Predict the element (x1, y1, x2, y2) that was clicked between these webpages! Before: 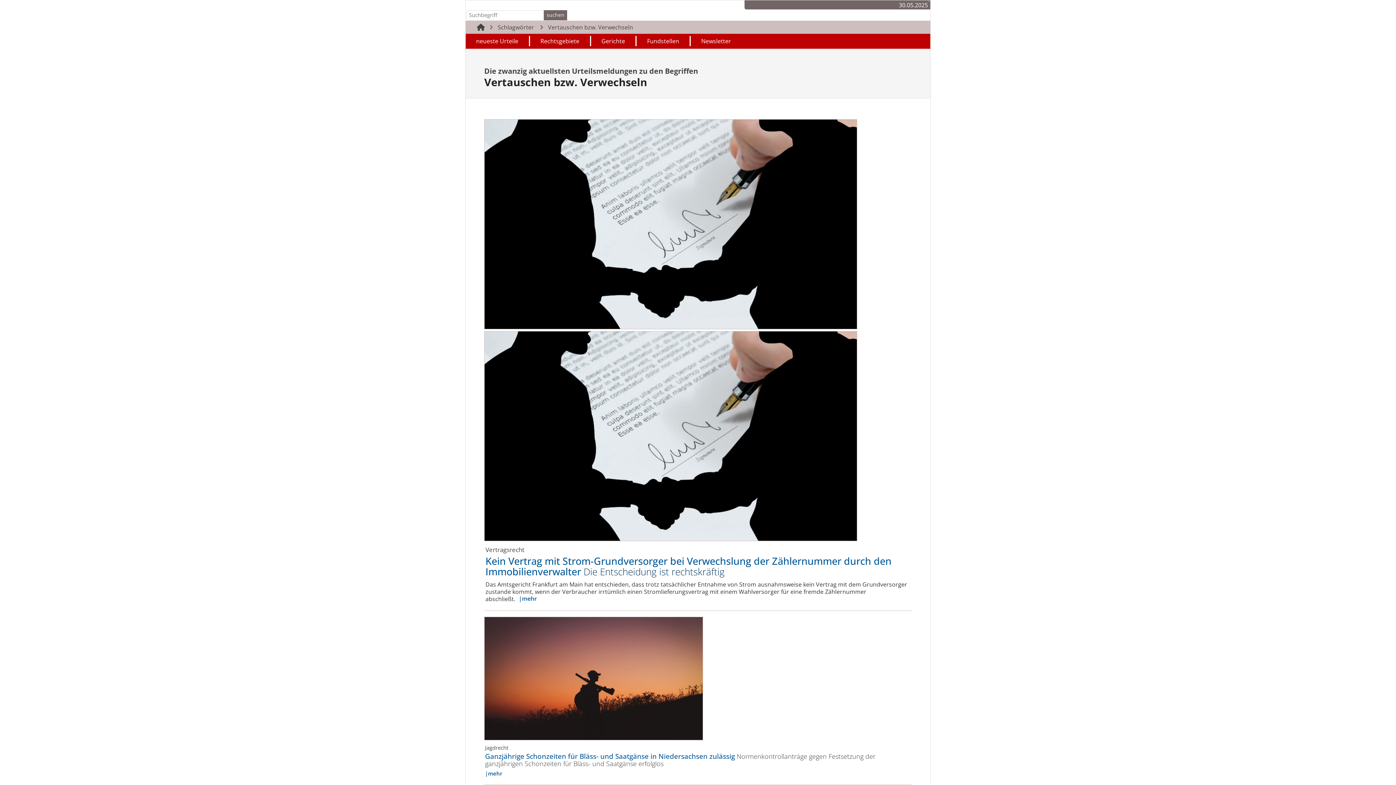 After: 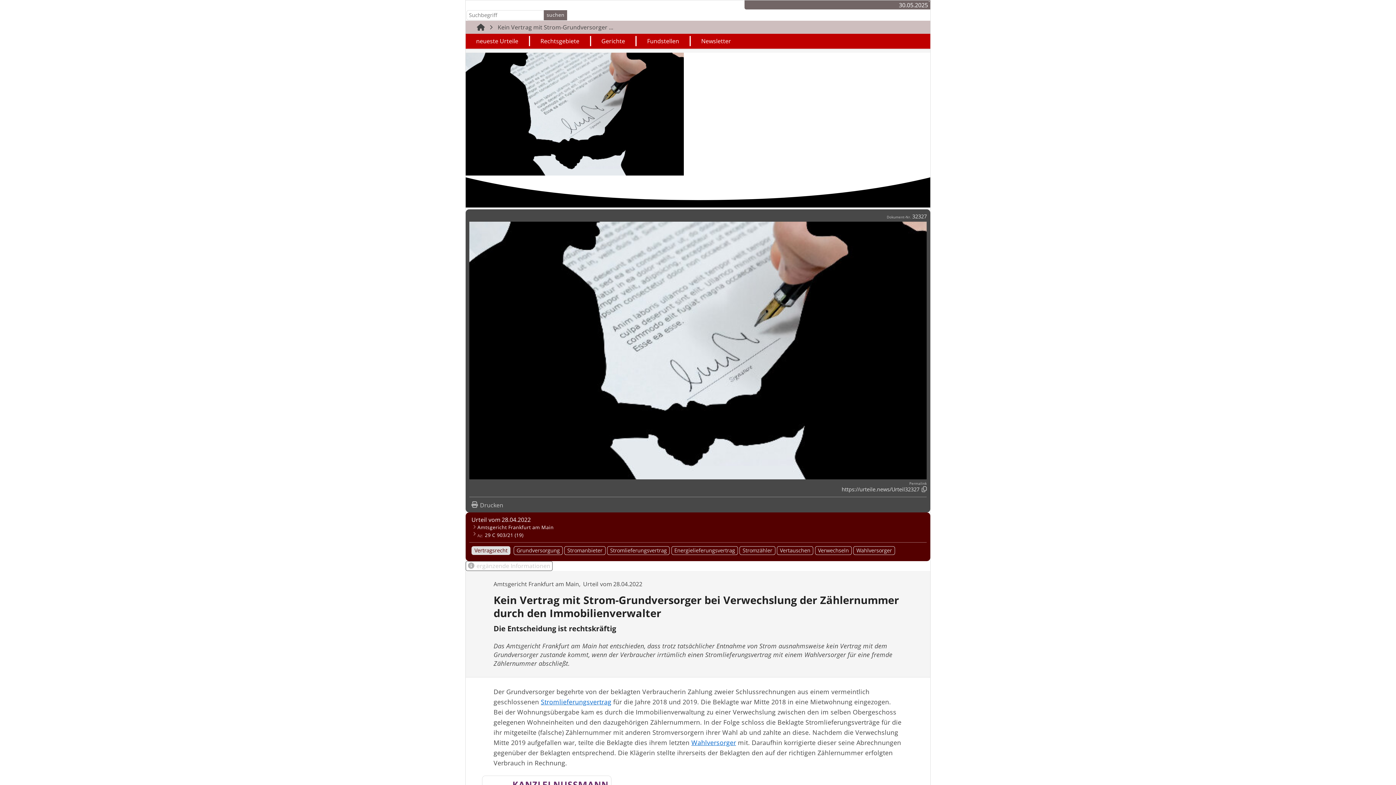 Action: bbox: (484, 119, 911, 605) label: 10014
10014
Vertragsrecht
Kein Vertrag mit Strom-Grundversorger bei Verwechslung der Zählernummer durch den Immobi­li­en­ver­walter Die Entscheidung ist rechtskräftig

Das Amtsgericht Frankfurt am Main hat entschieden, dass trotz tatsächlicher Entnahme von Strom ausnahmsweise kein Vertrag mit dem Grundversorger zustande kommt, wenn der Verbraucher irrtümlich einen Stroml­ieferungs­vertrag mit einem Wahlversorger für eine fremde Zählernummer abschließt.mehr